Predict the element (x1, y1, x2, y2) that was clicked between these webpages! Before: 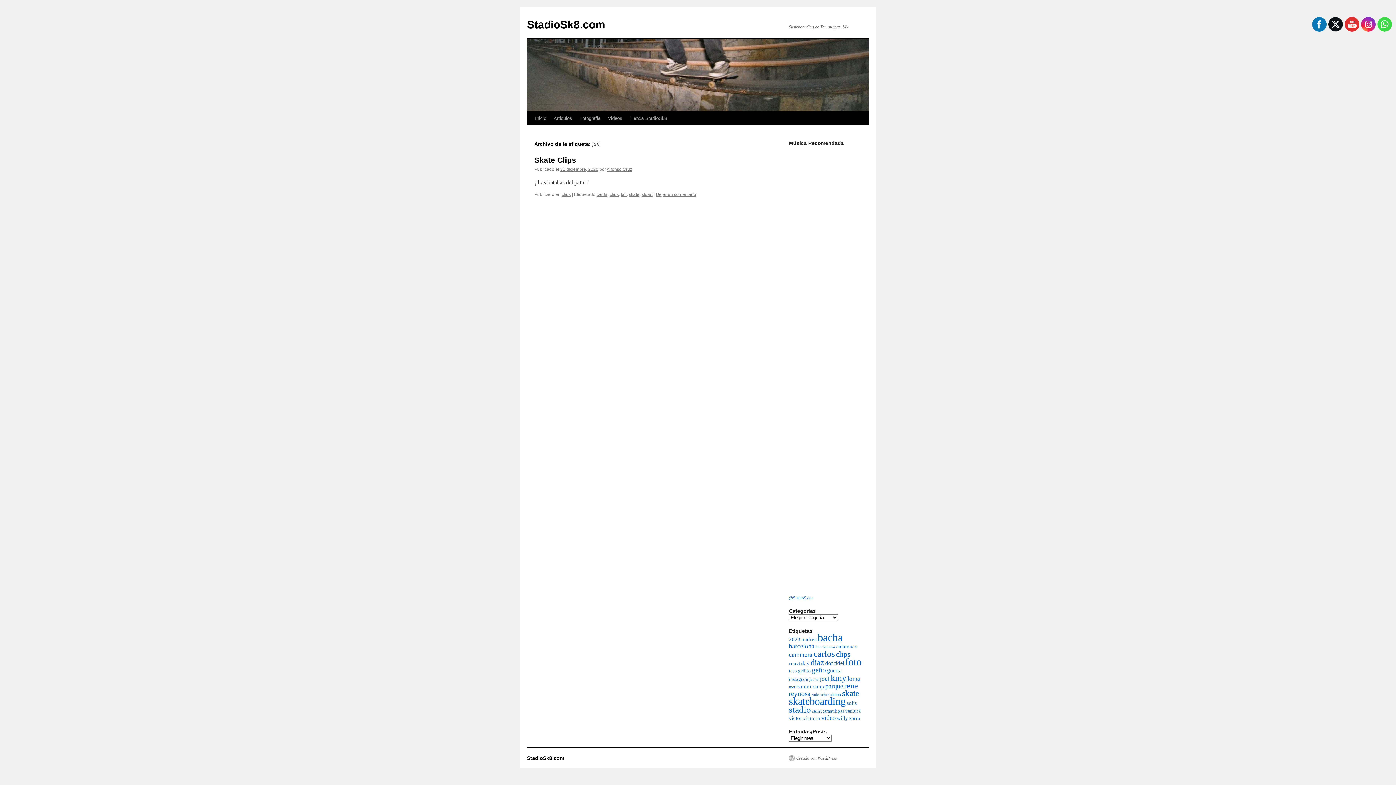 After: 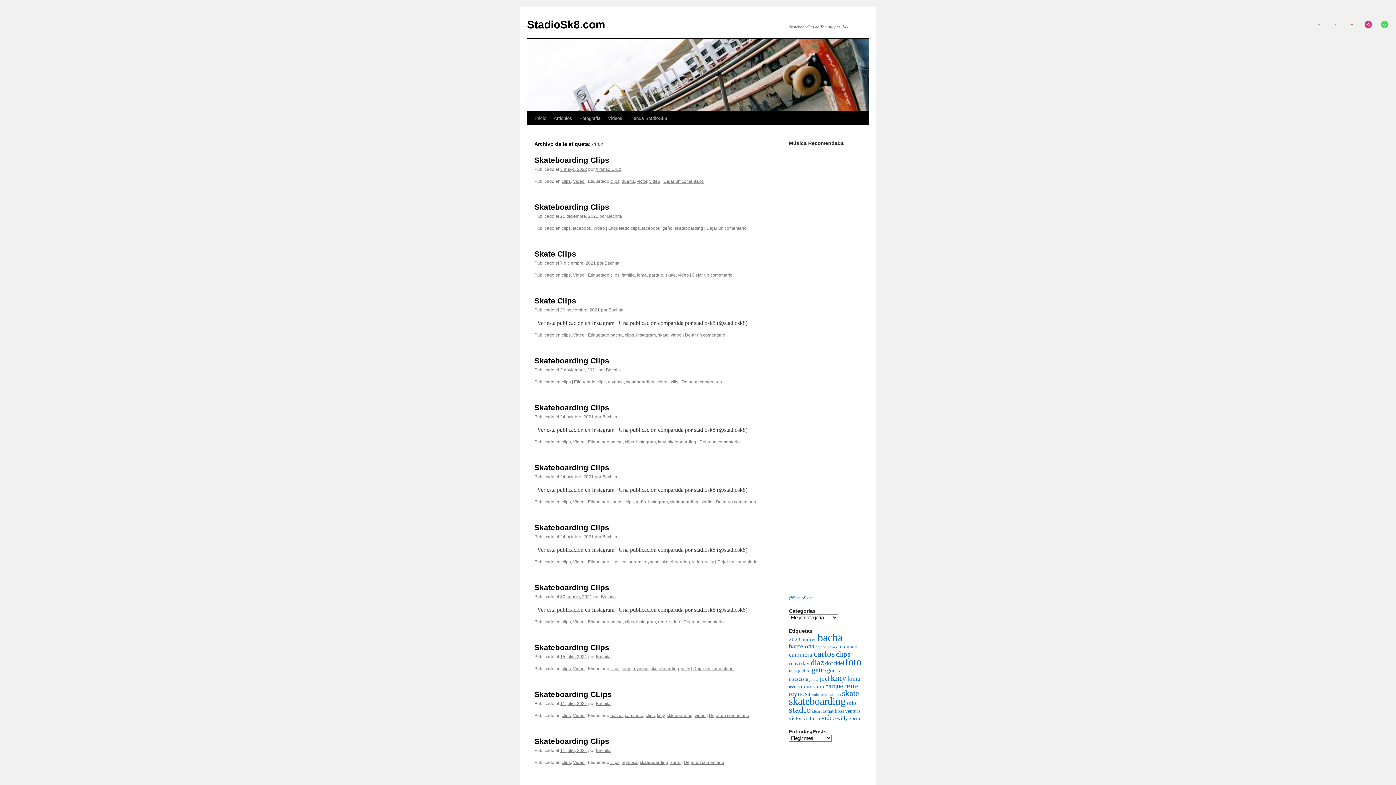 Action: bbox: (836, 650, 850, 658) label: clips (22 elementos)